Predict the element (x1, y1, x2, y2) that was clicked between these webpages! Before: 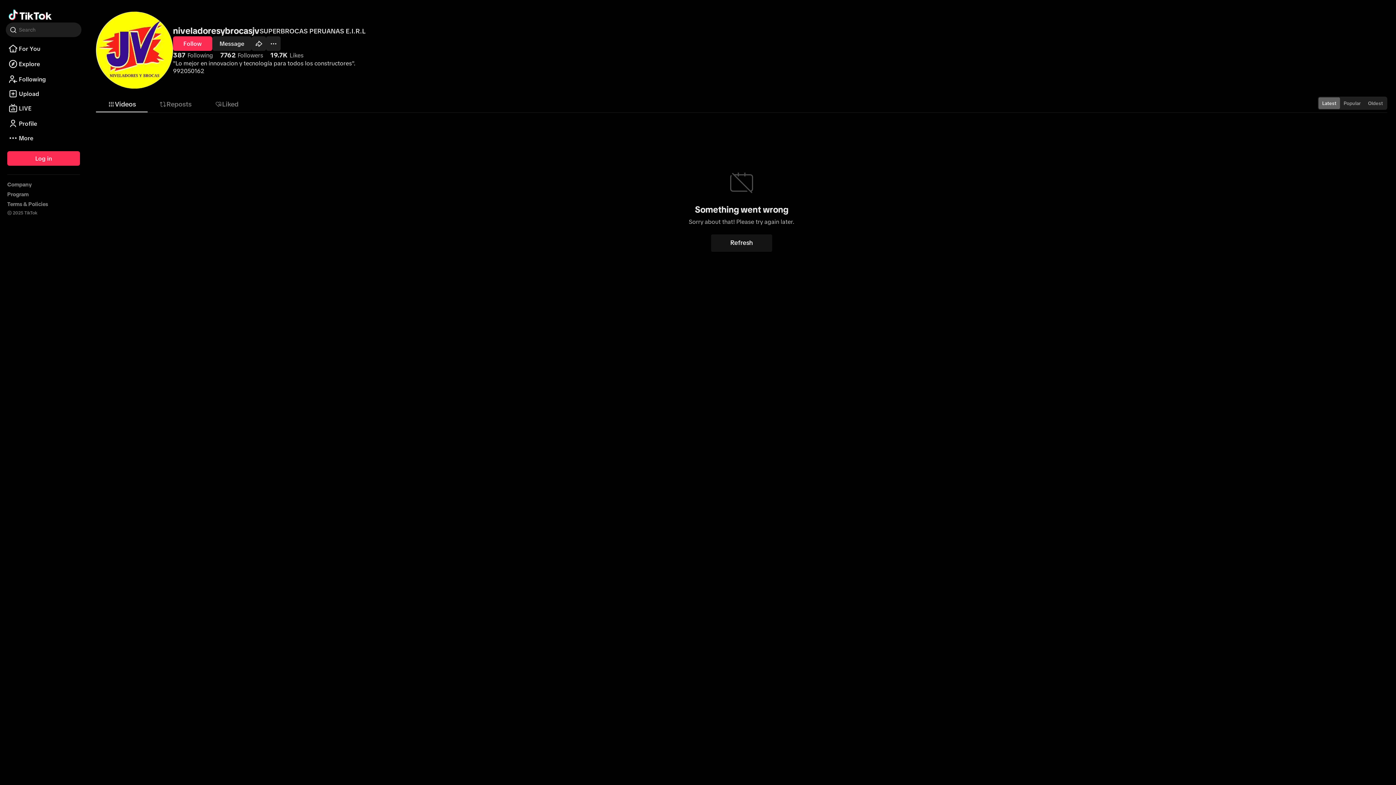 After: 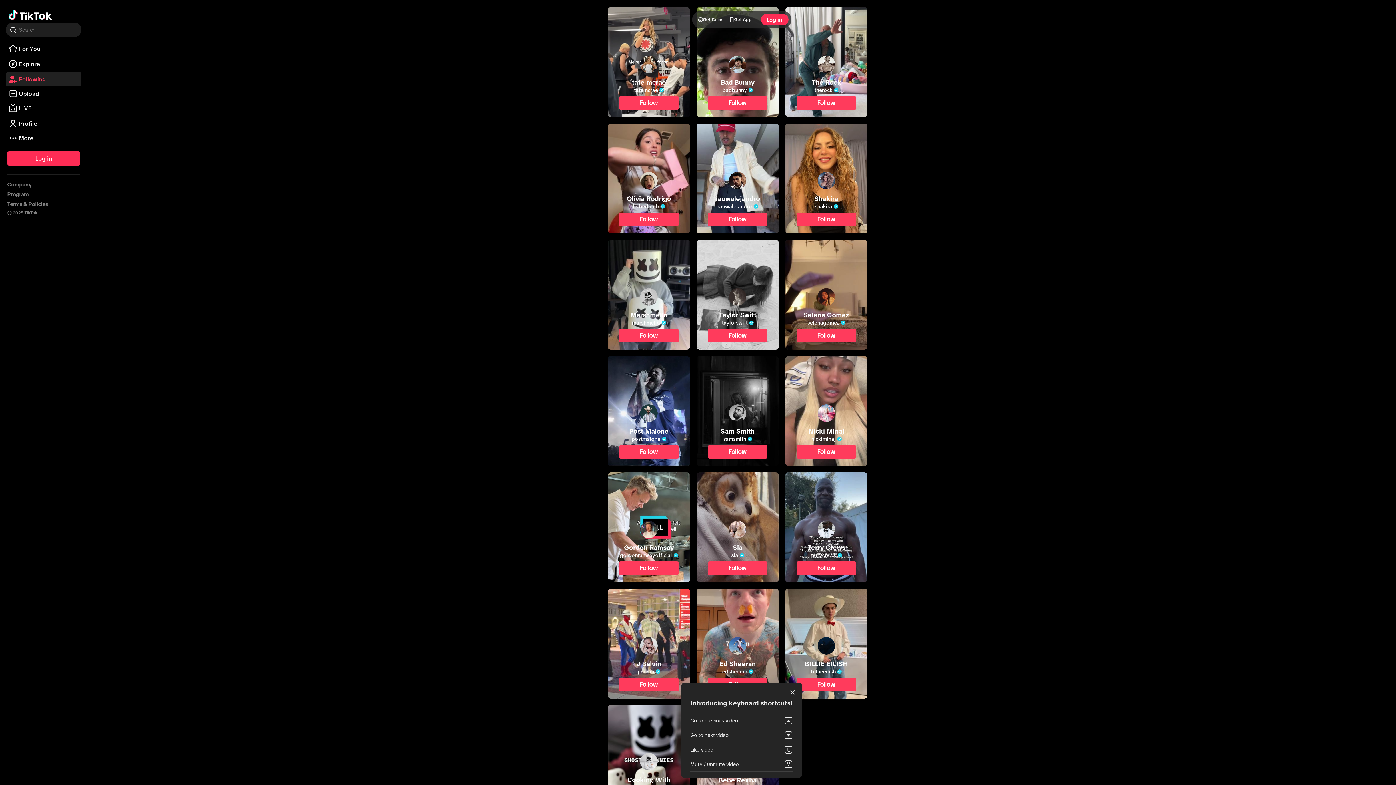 Action: bbox: (5, 122, 81, 137) label: Following